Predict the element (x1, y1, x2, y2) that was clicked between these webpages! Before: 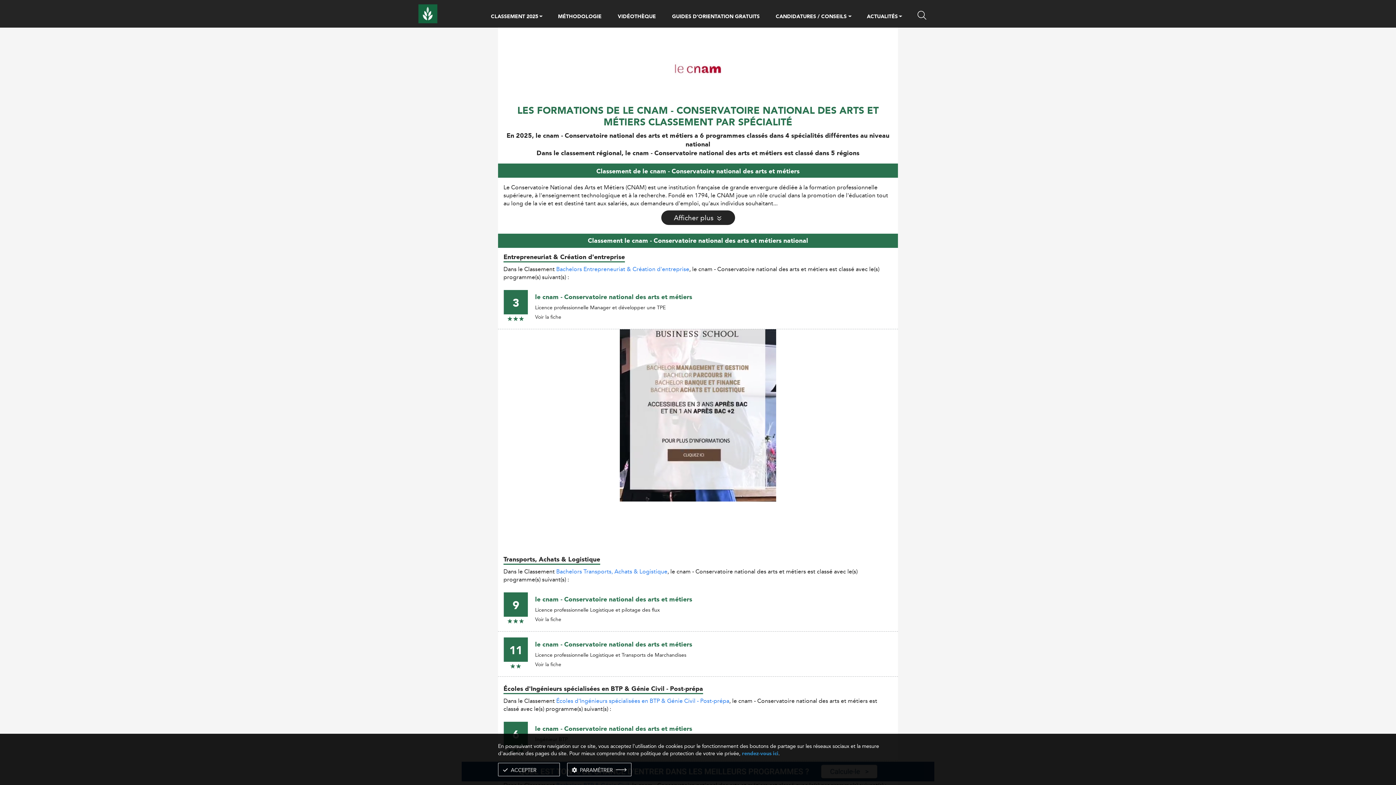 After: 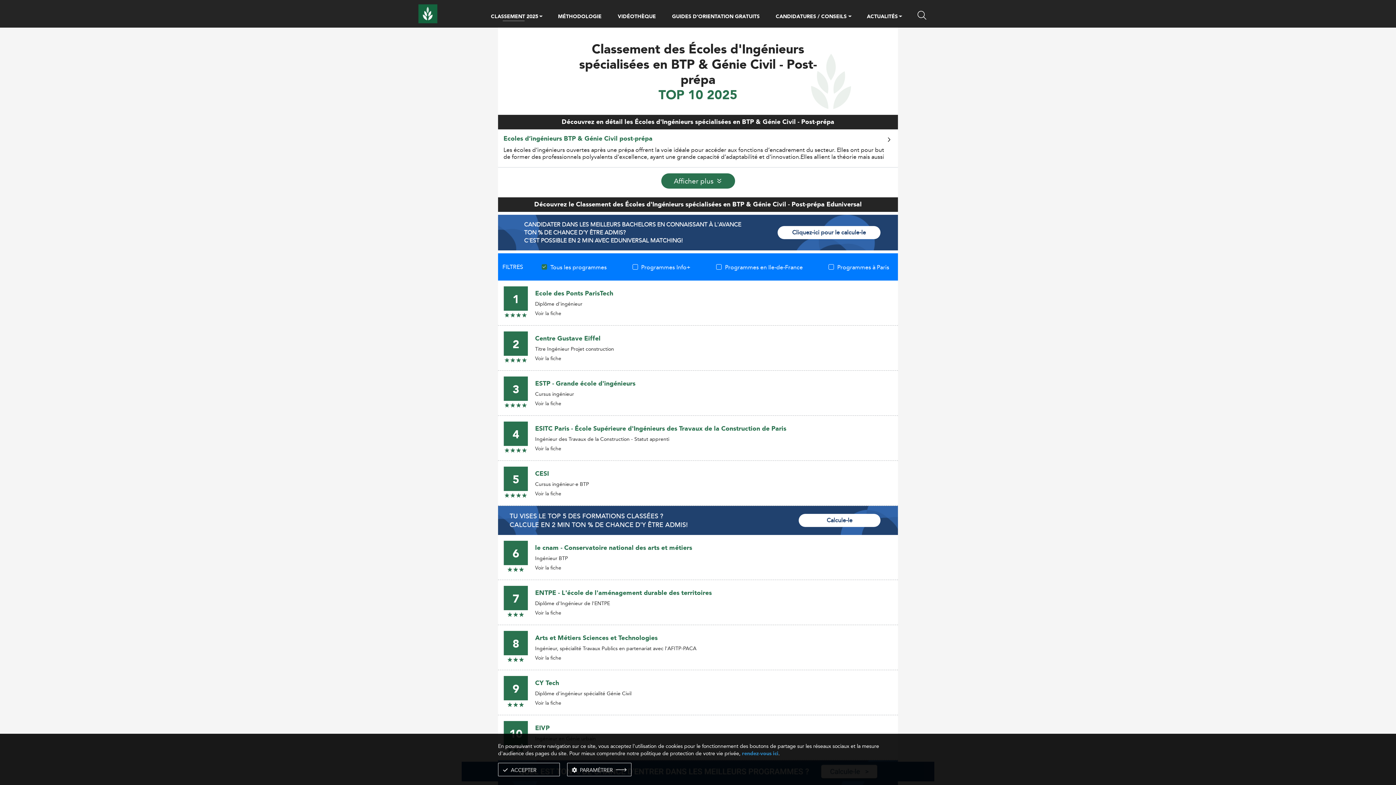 Action: bbox: (556, 696, 729, 705) label: Écoles d'Ingénieurs spécialisées en BTP & Génie Civil - Post-prépa